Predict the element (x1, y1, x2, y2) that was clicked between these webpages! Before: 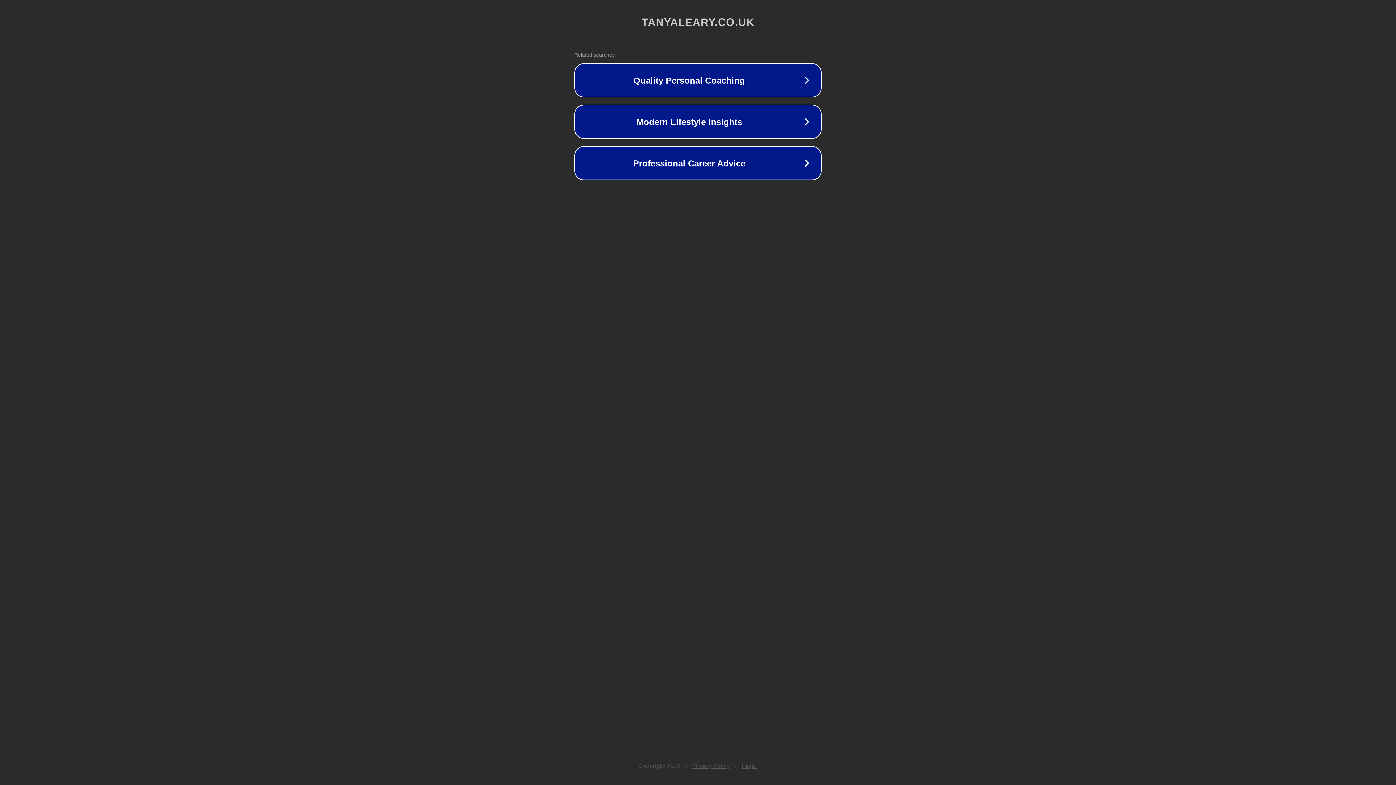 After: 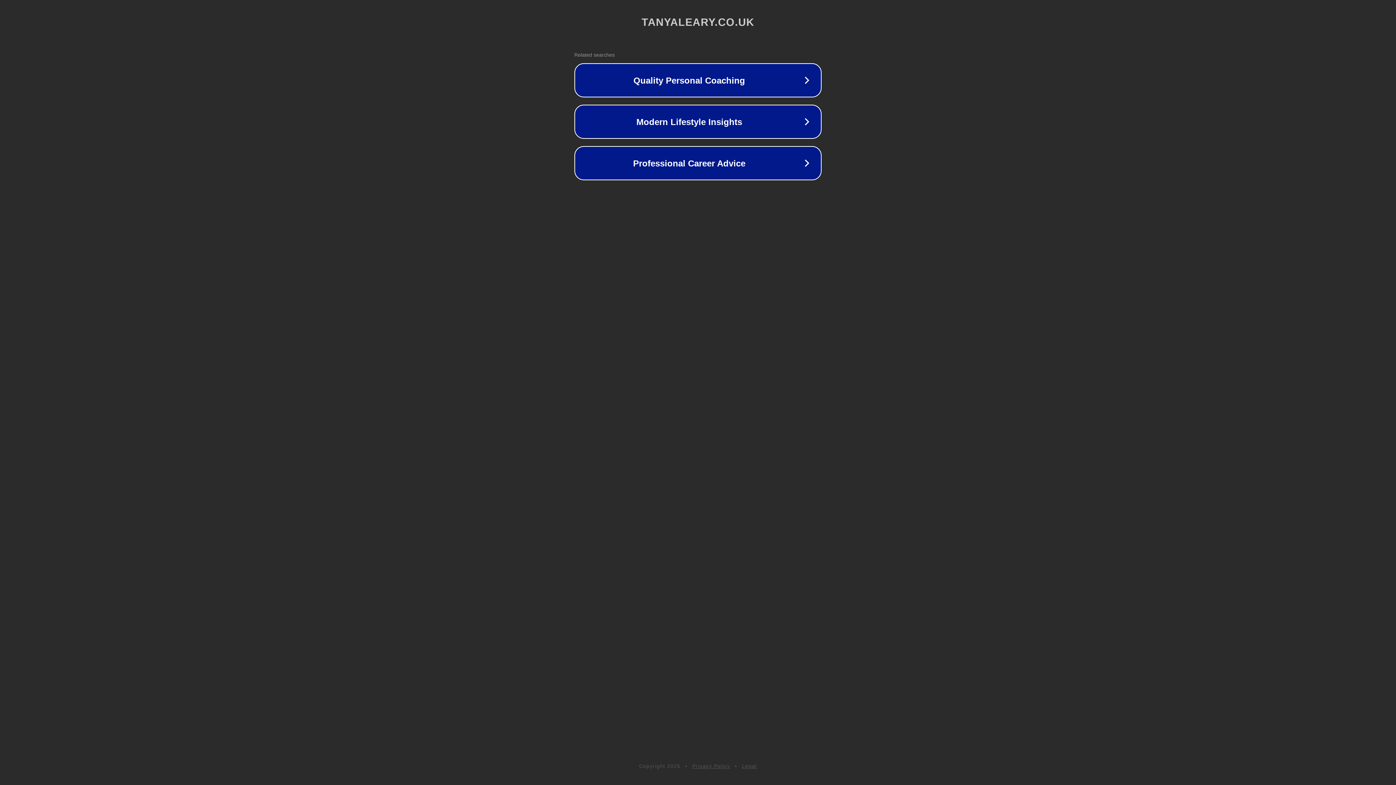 Action: label: Privacy Policy bbox: (692, 763, 730, 769)